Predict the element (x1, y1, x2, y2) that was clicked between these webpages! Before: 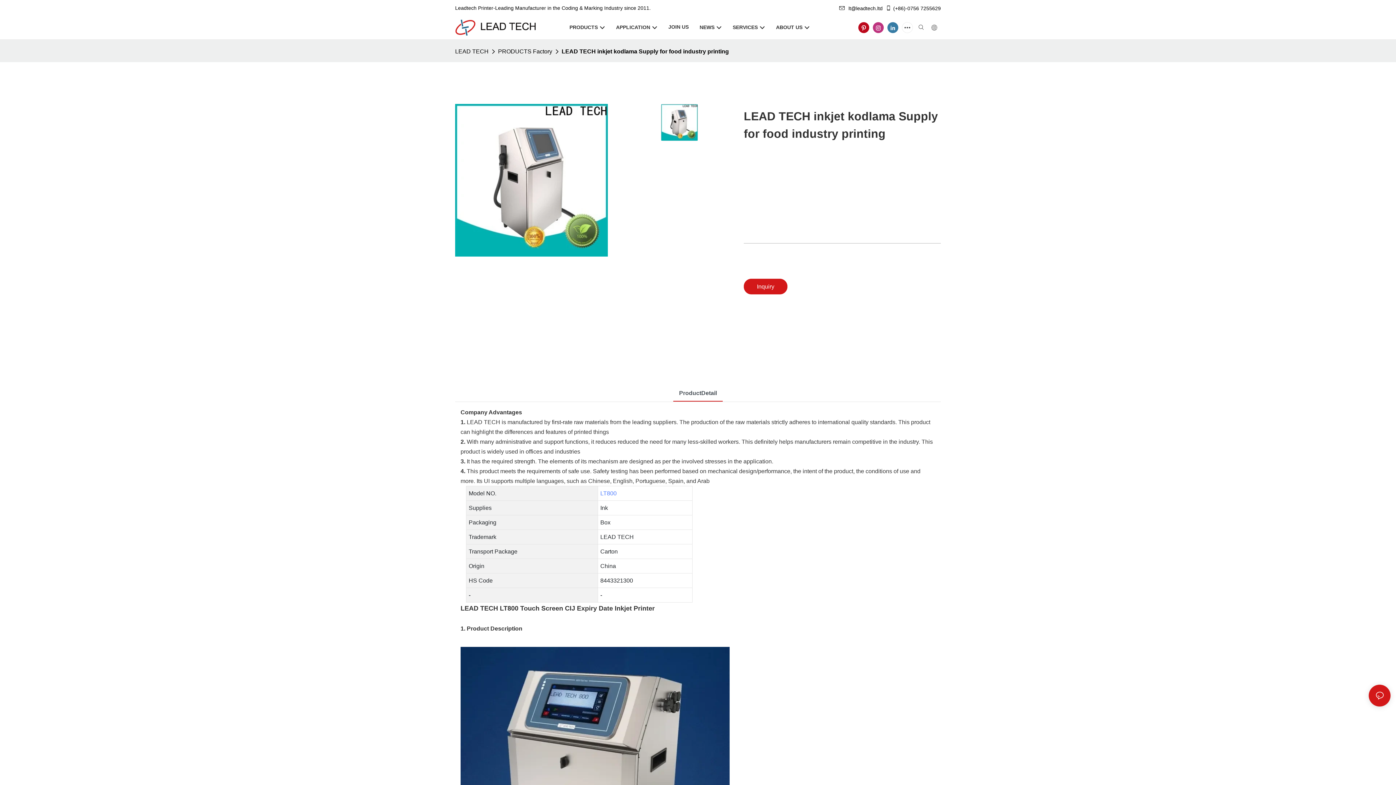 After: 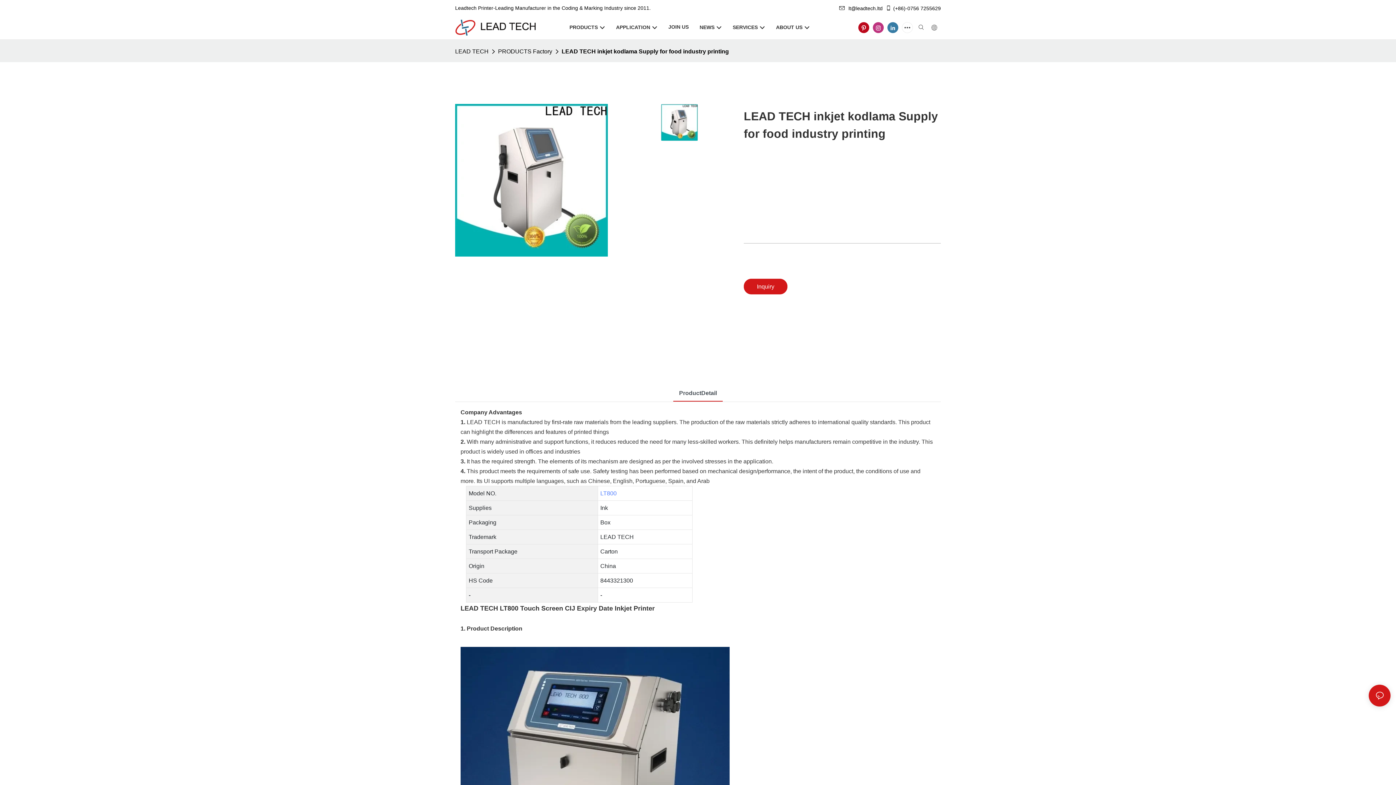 Action: label: ﻿lt@leadtech.ltd bbox: (839, 5, 884, 11)